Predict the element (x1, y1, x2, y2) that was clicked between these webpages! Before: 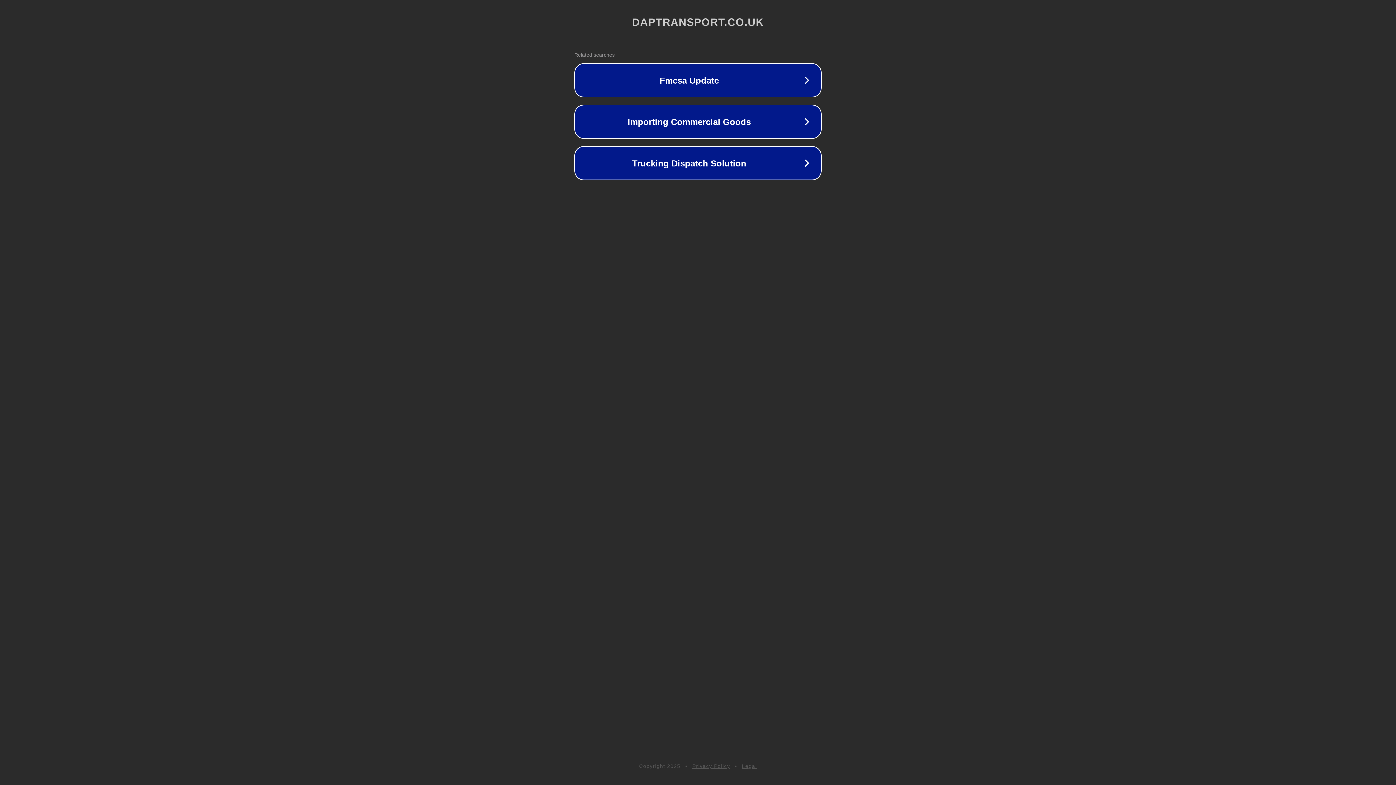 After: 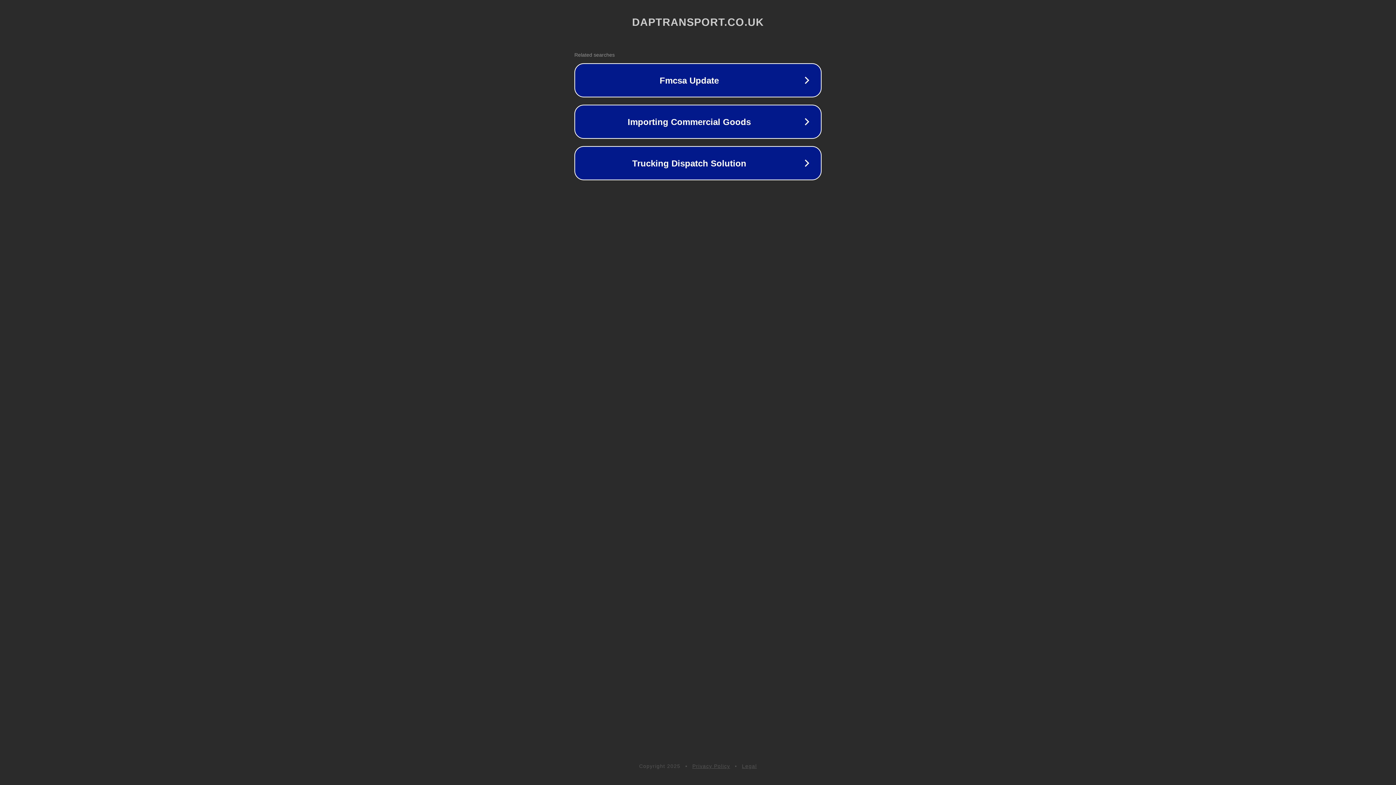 Action: label: Legal bbox: (742, 763, 757, 769)